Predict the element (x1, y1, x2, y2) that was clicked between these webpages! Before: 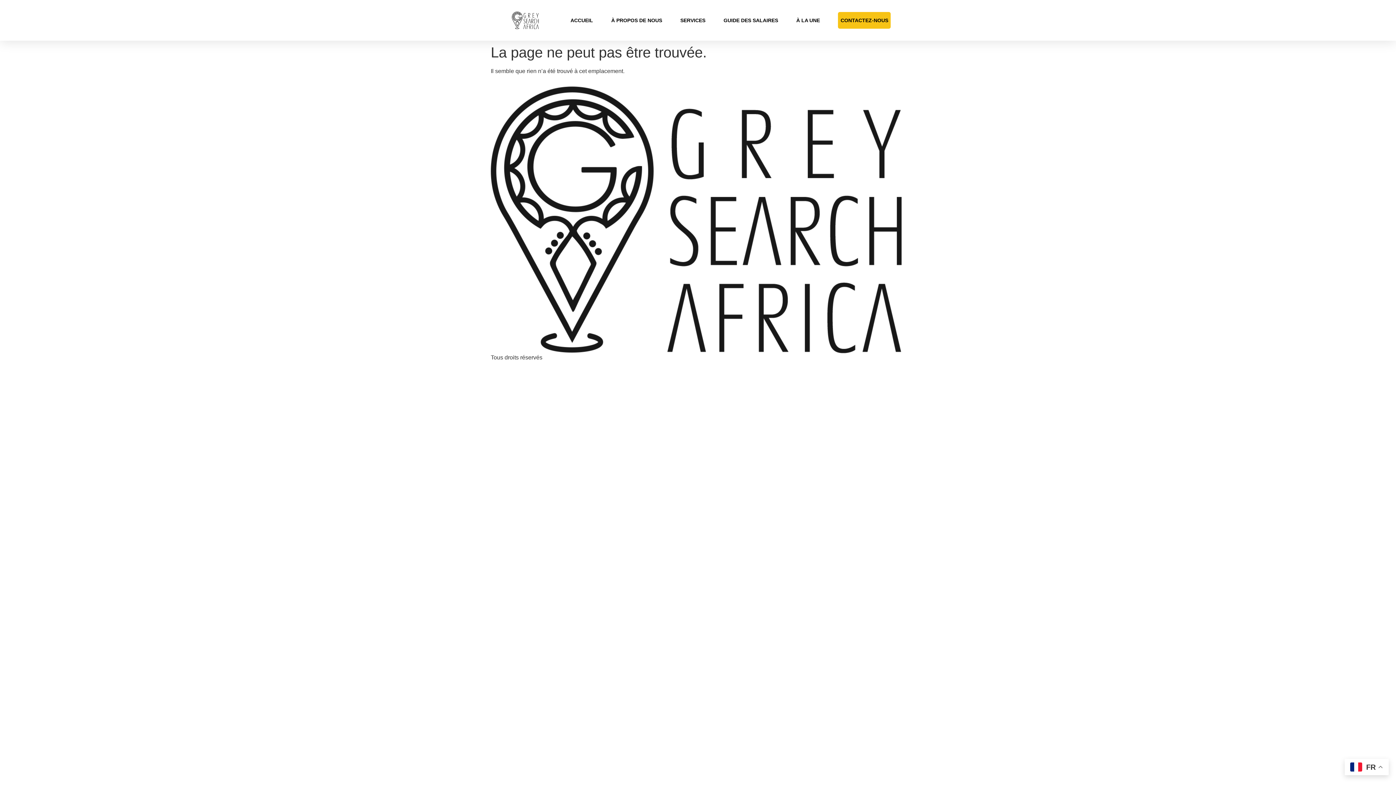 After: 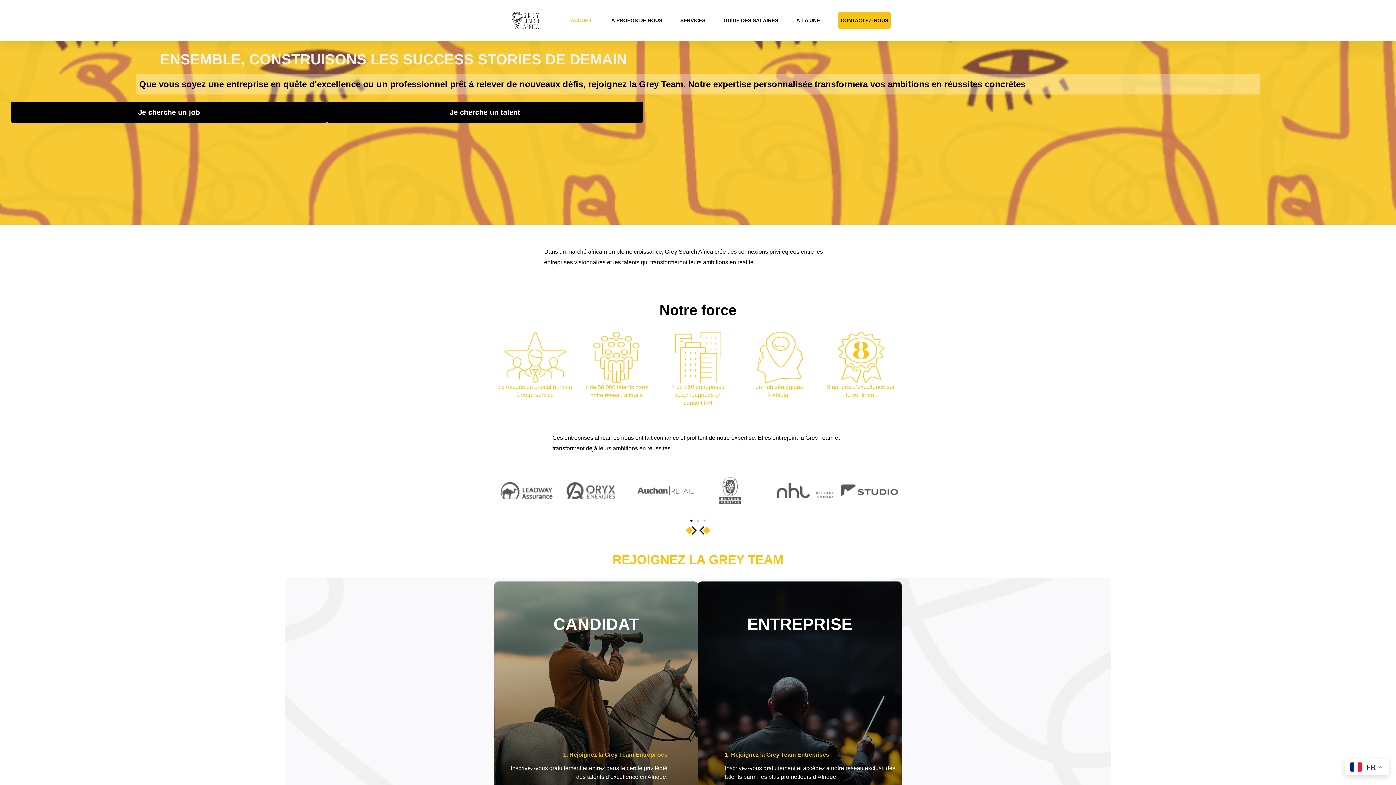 Action: bbox: (490, 86, 901, 353)